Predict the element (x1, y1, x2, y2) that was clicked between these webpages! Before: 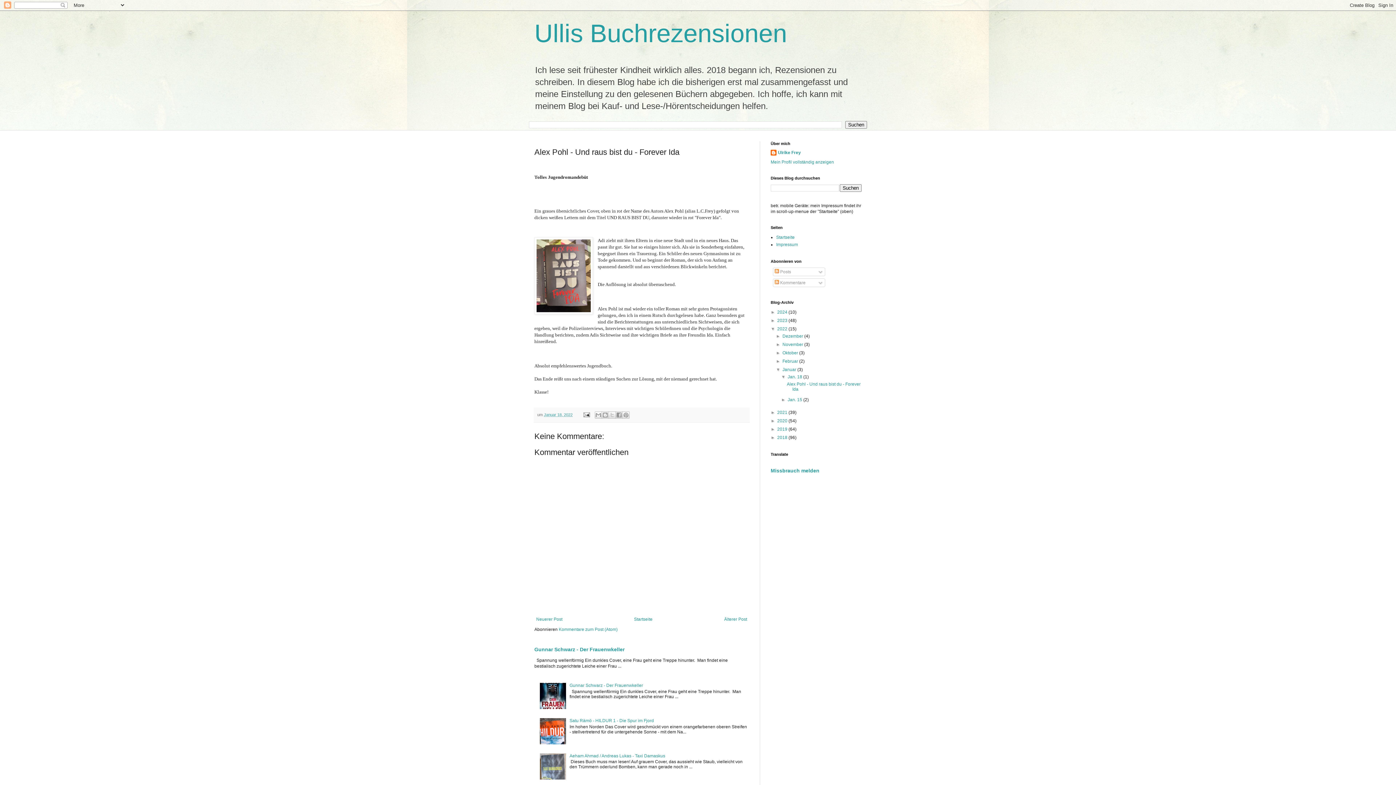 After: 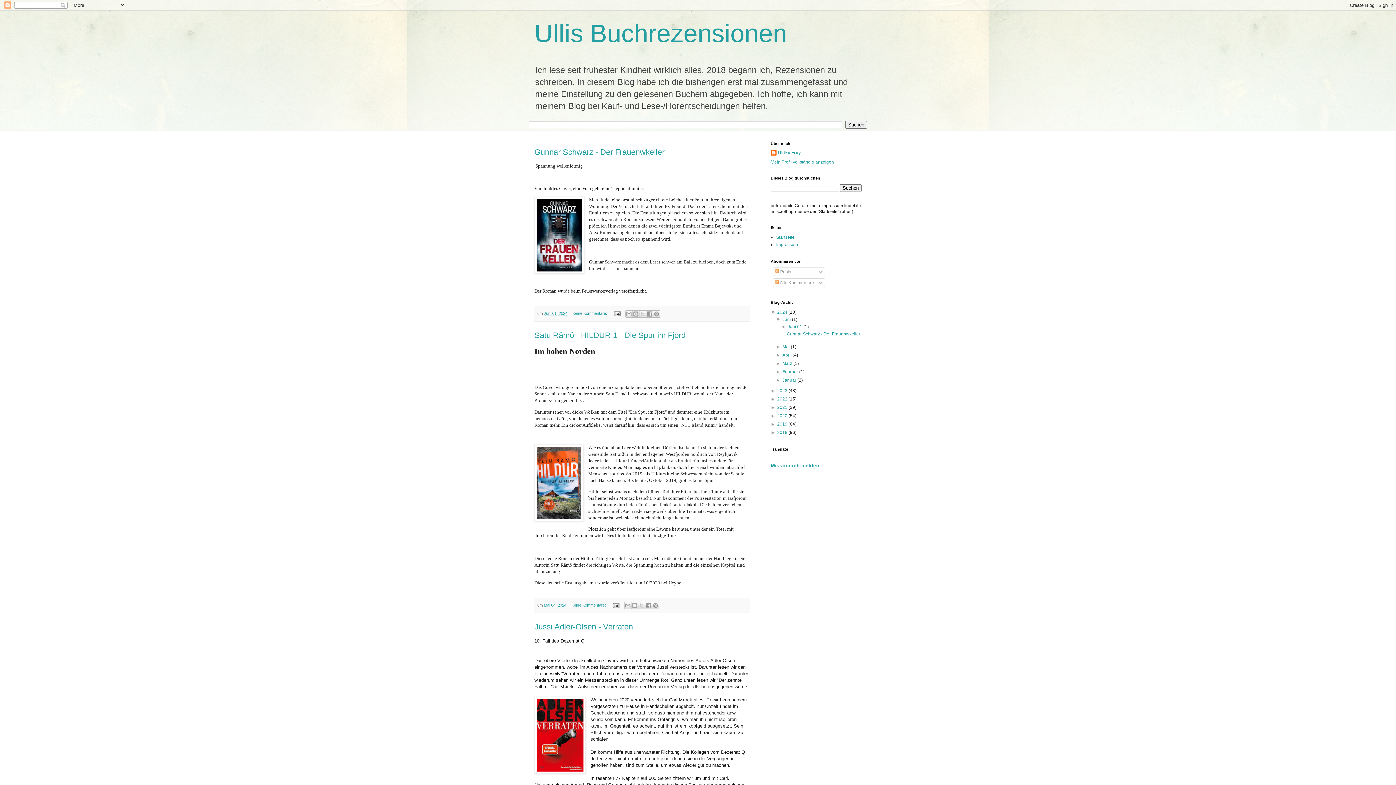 Action: label: 2024  bbox: (777, 309, 788, 314)